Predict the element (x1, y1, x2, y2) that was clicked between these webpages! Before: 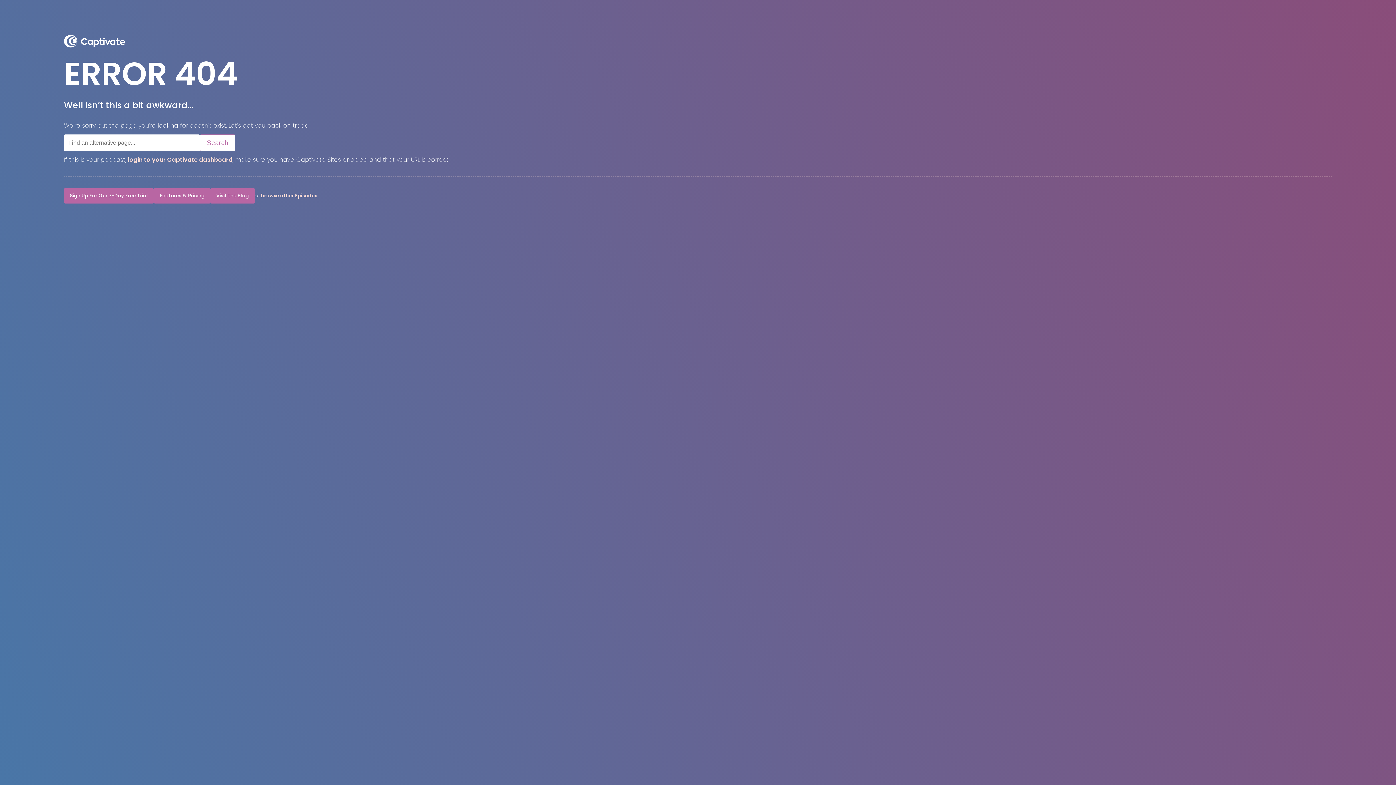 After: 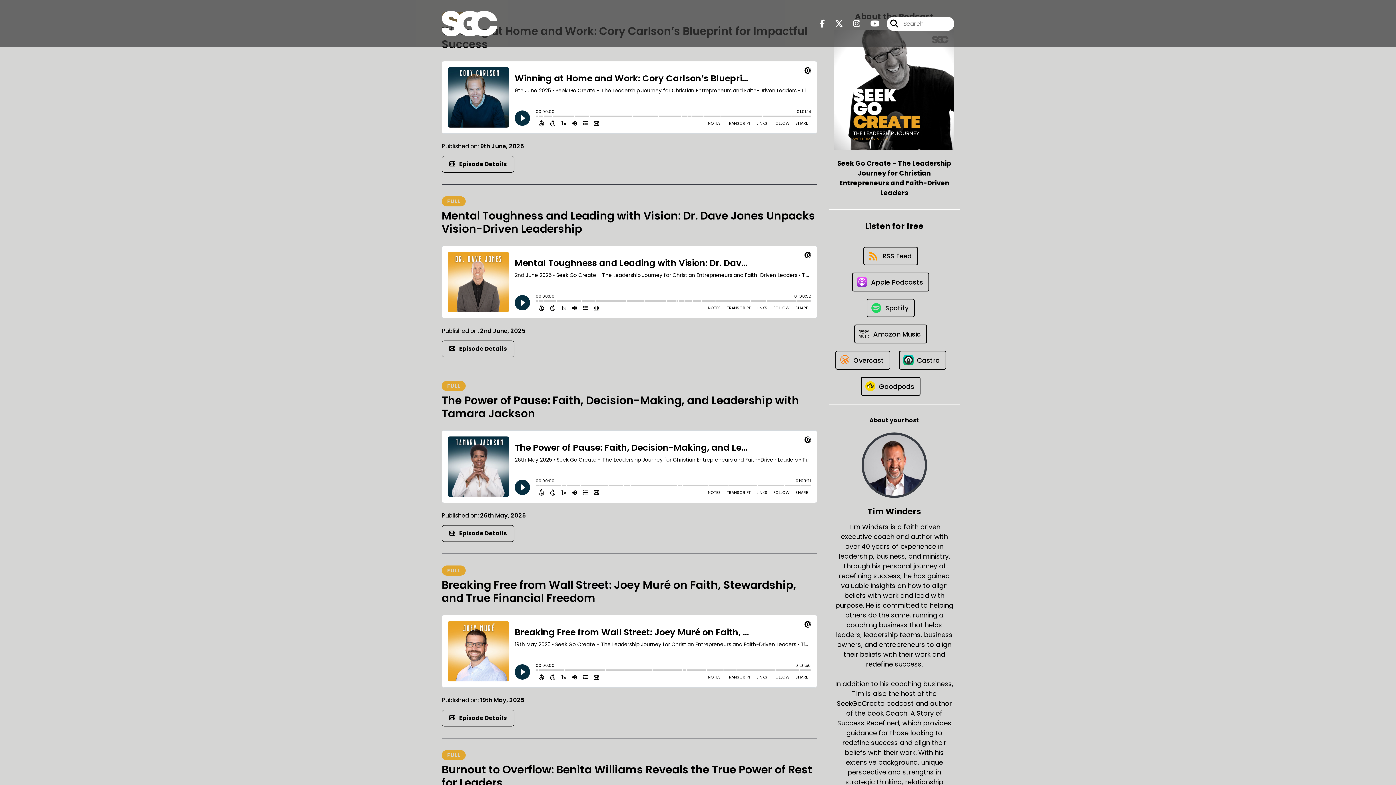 Action: label: browse other Episodes bbox: (260, 192, 317, 199)